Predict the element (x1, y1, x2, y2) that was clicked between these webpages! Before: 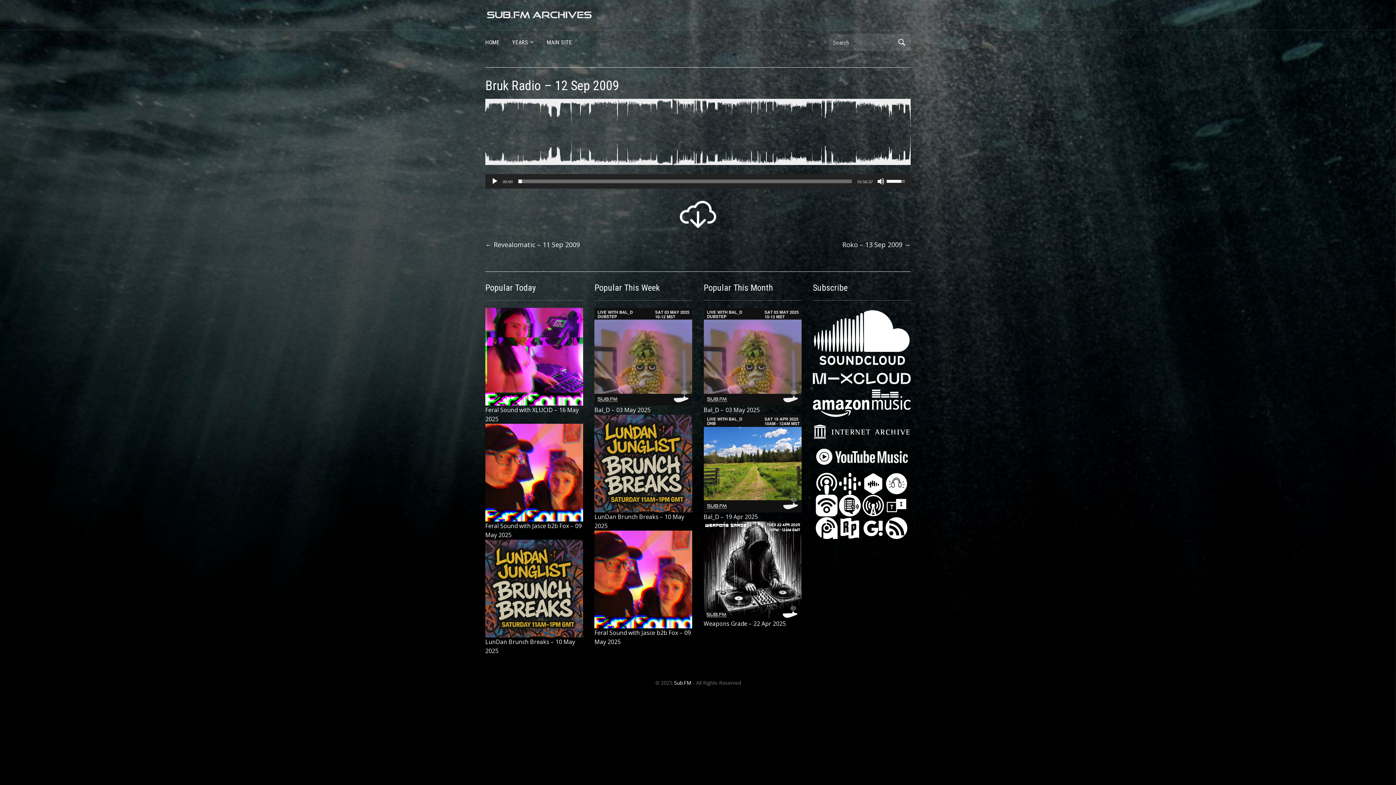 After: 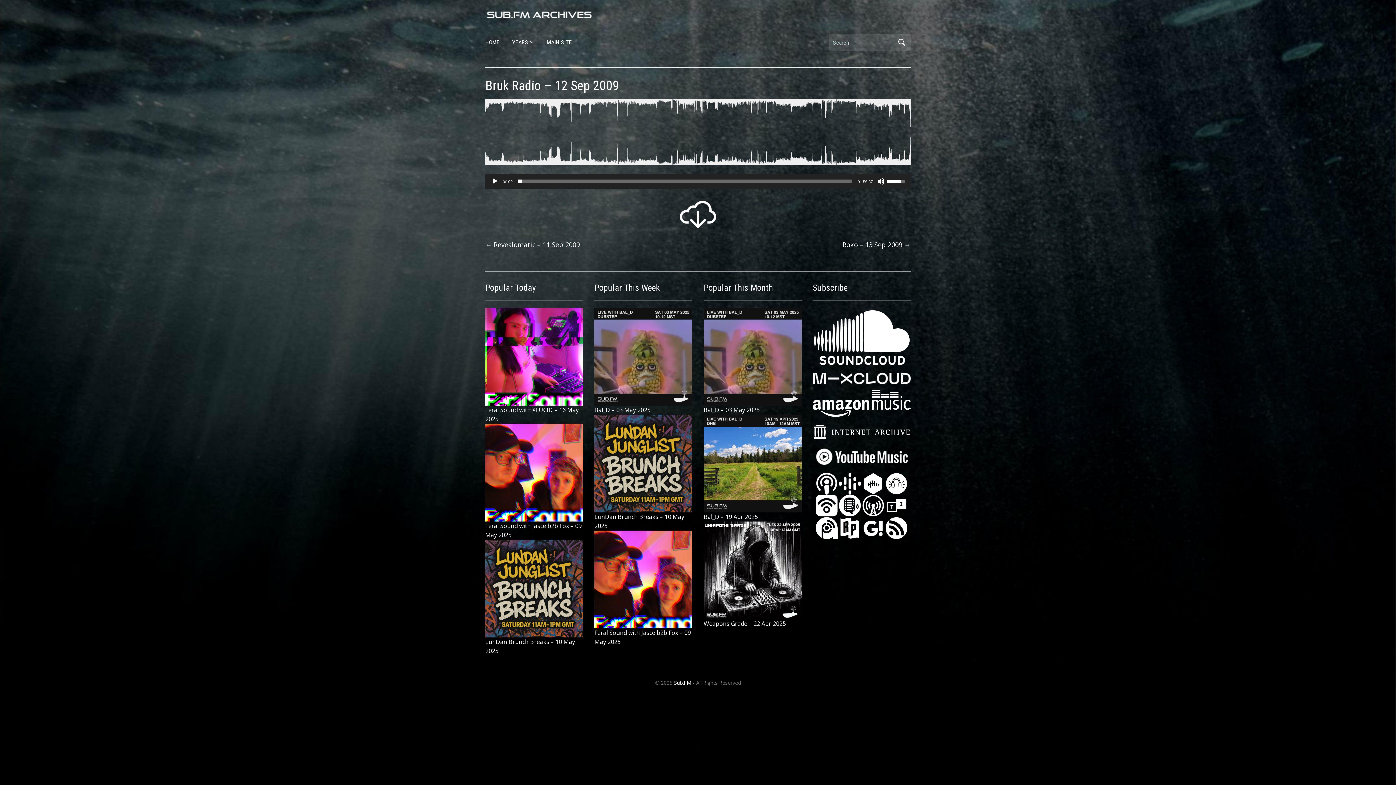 Action: bbox: (885, 501, 907, 509)